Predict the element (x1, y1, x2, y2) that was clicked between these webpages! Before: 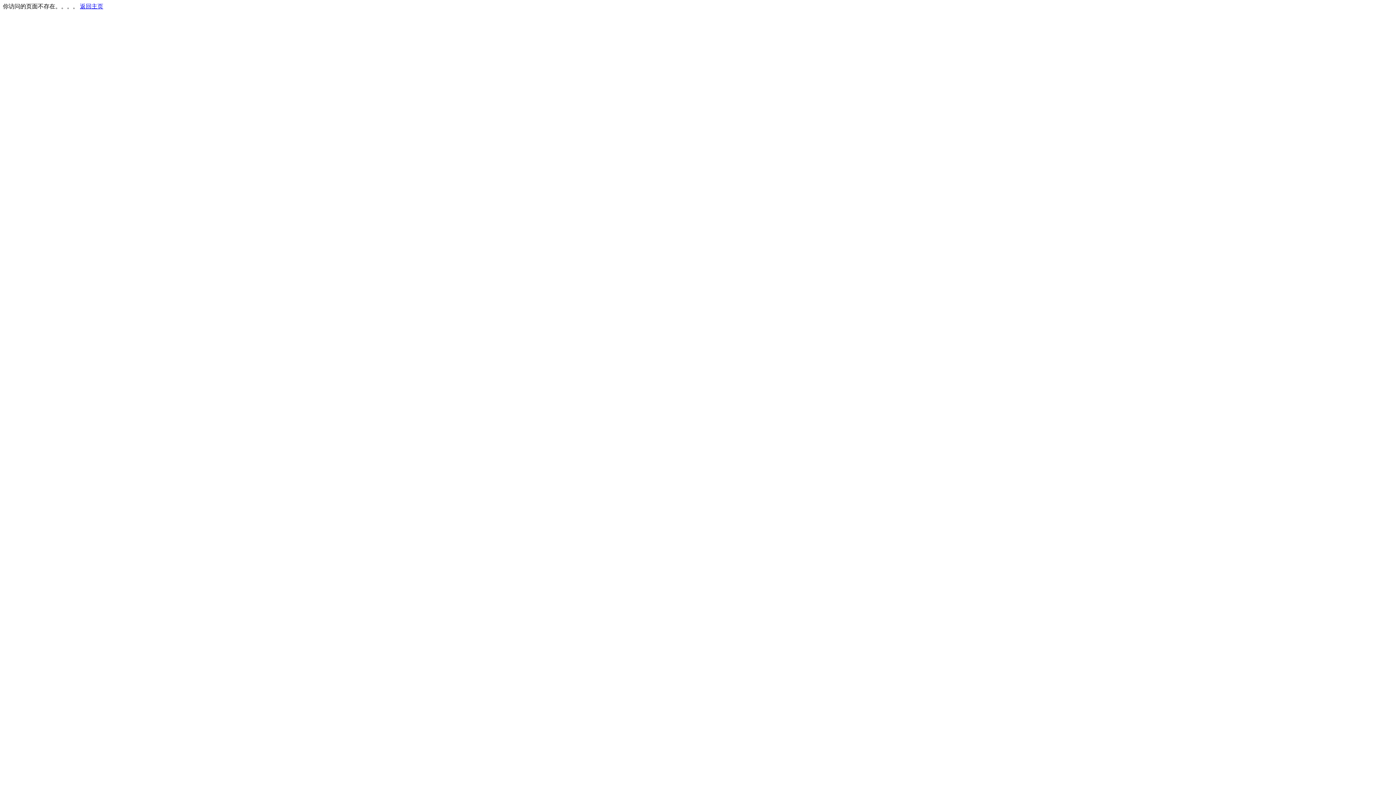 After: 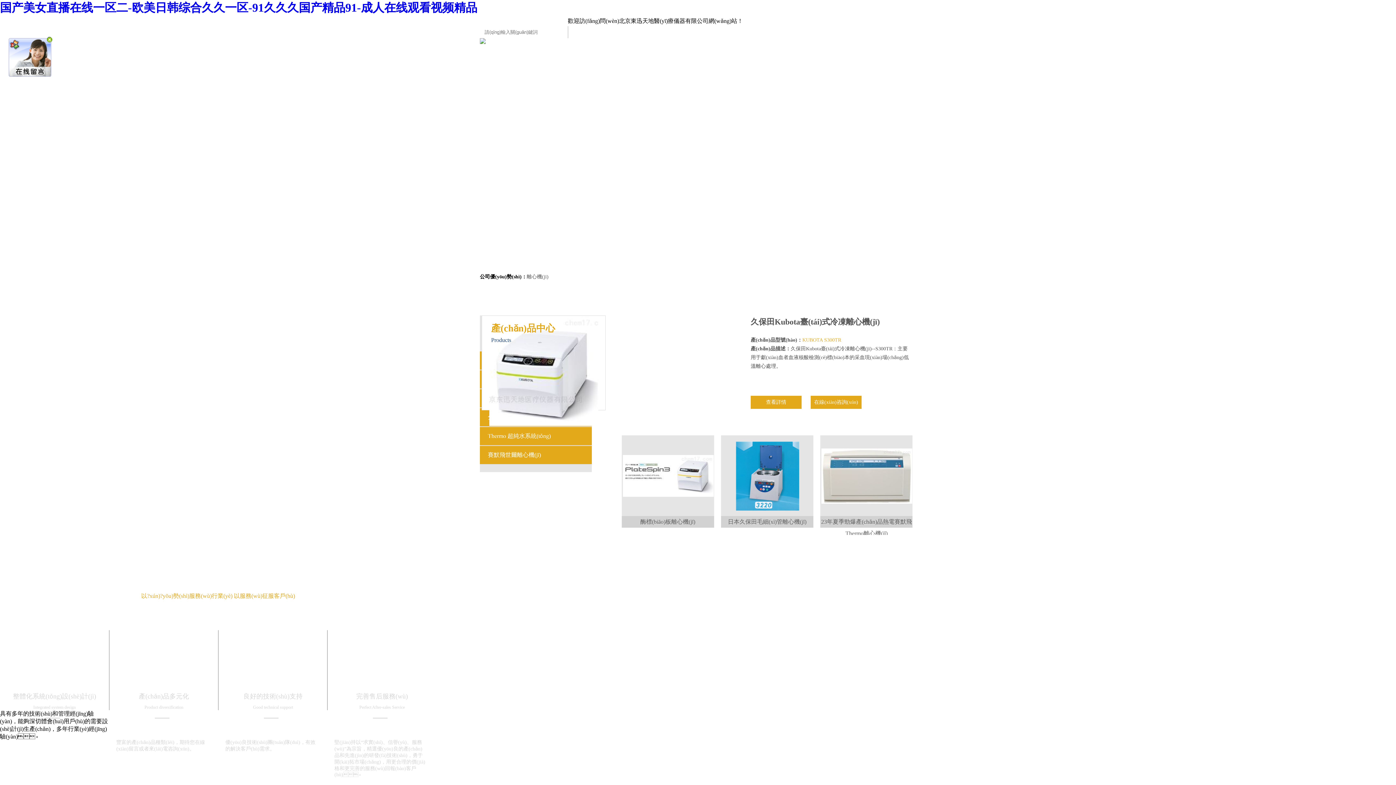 Action: bbox: (80, 3, 103, 9) label: 返回主页